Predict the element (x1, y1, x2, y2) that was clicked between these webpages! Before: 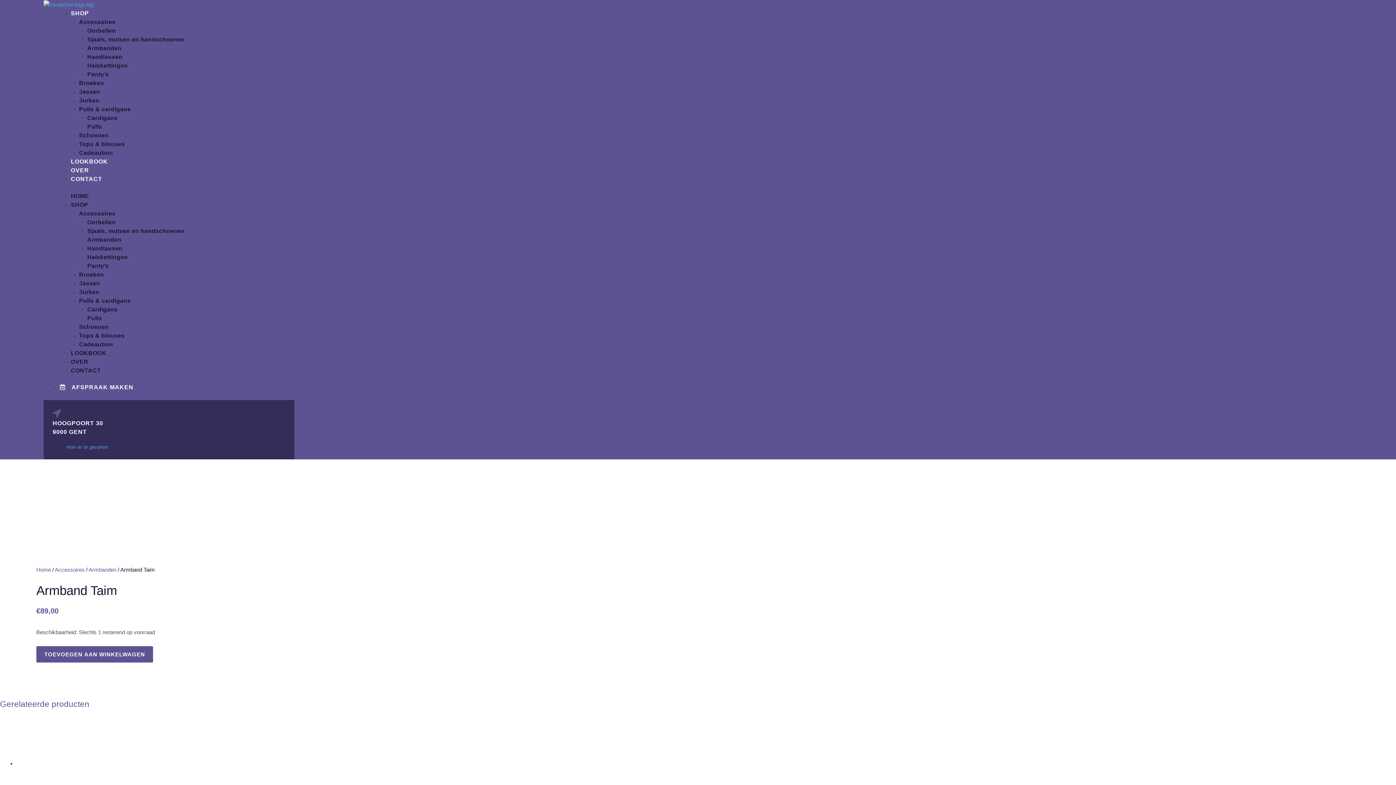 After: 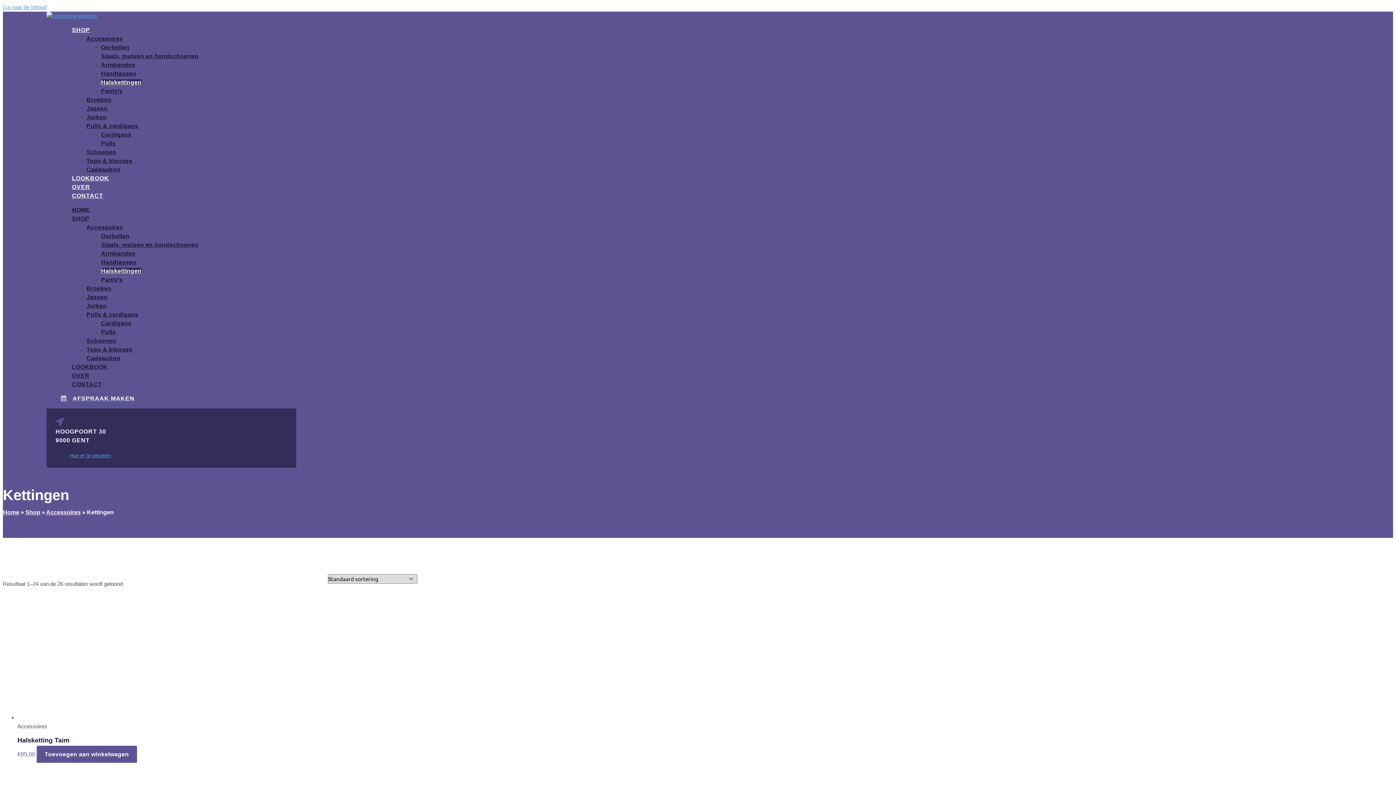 Action: label: Halskettingen bbox: (87, 62, 127, 68)